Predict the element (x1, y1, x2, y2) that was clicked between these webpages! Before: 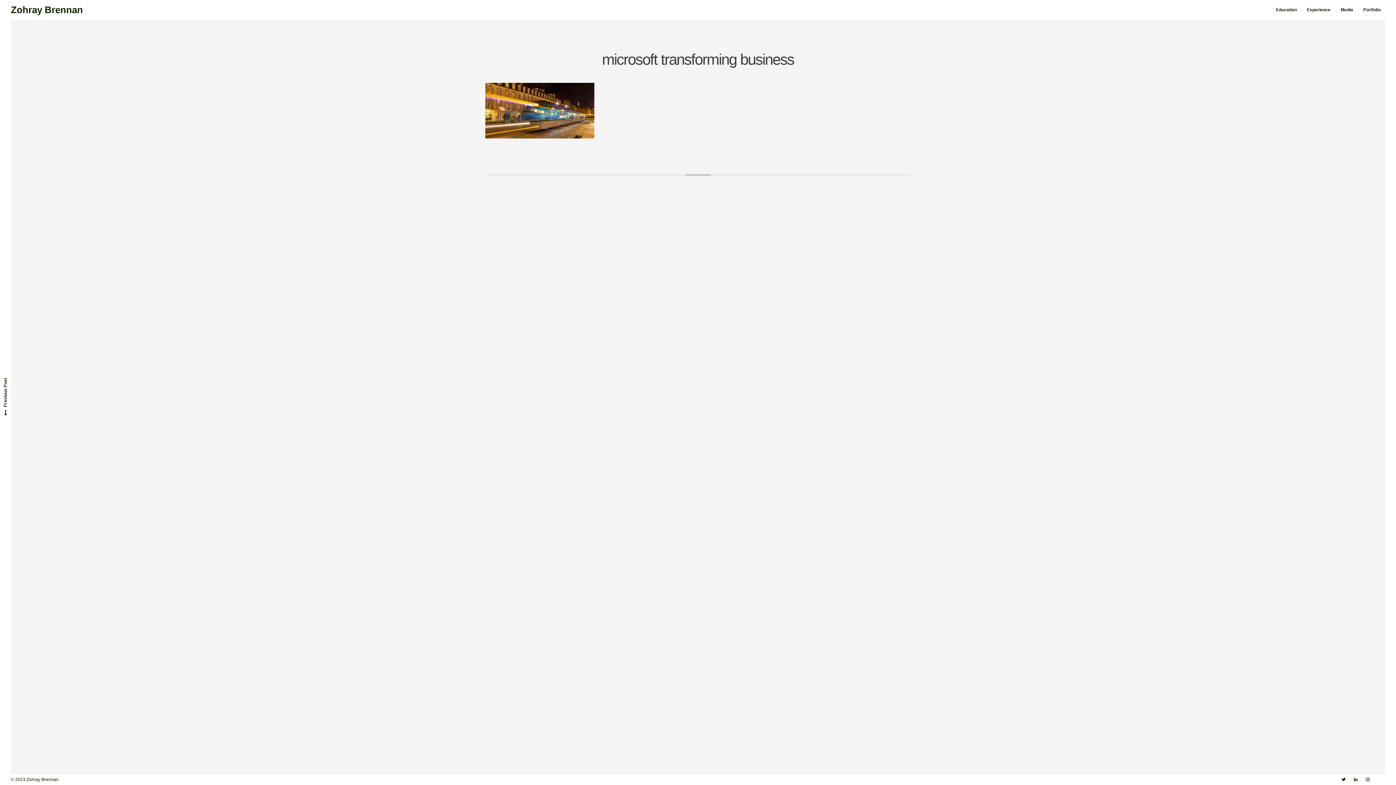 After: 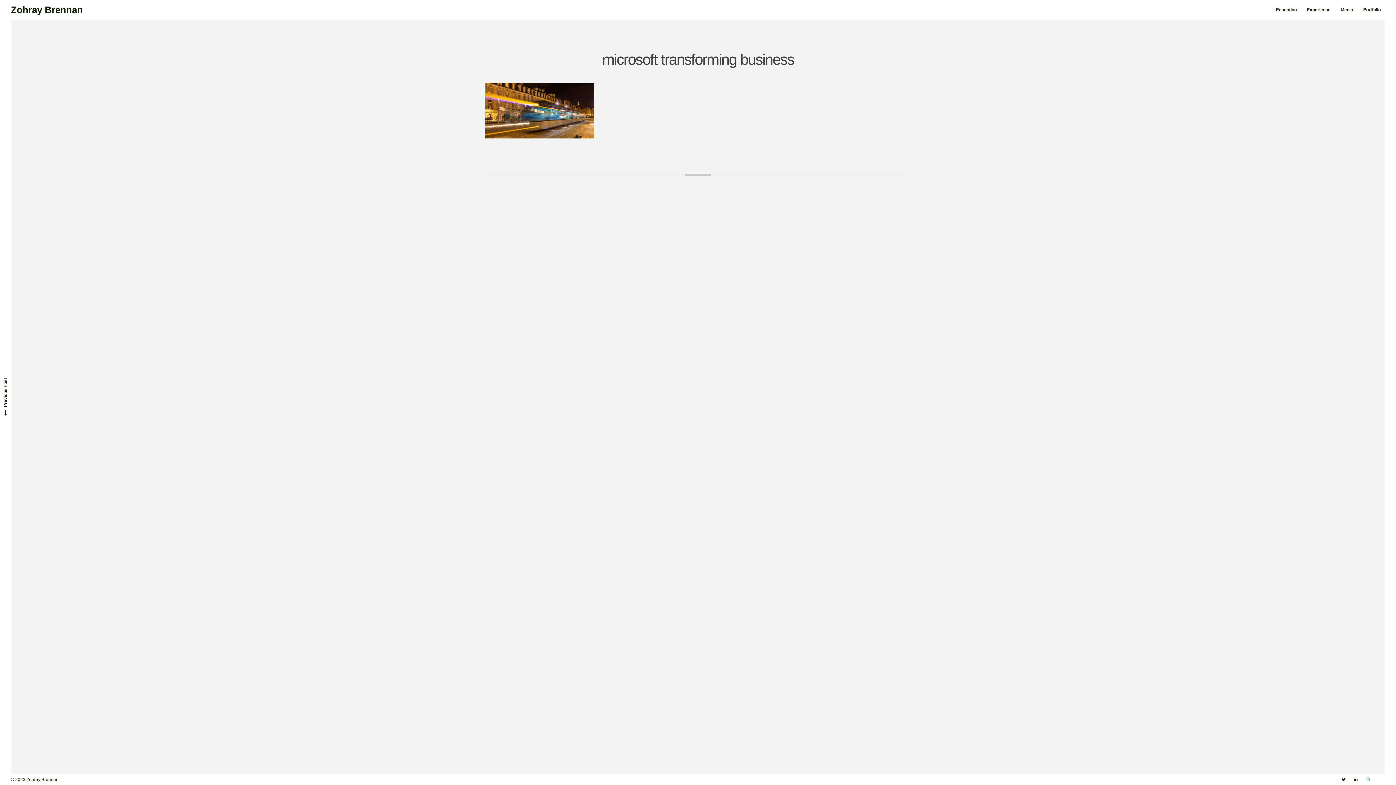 Action: label: Instagram bbox: (1362, 774, 1373, 785)